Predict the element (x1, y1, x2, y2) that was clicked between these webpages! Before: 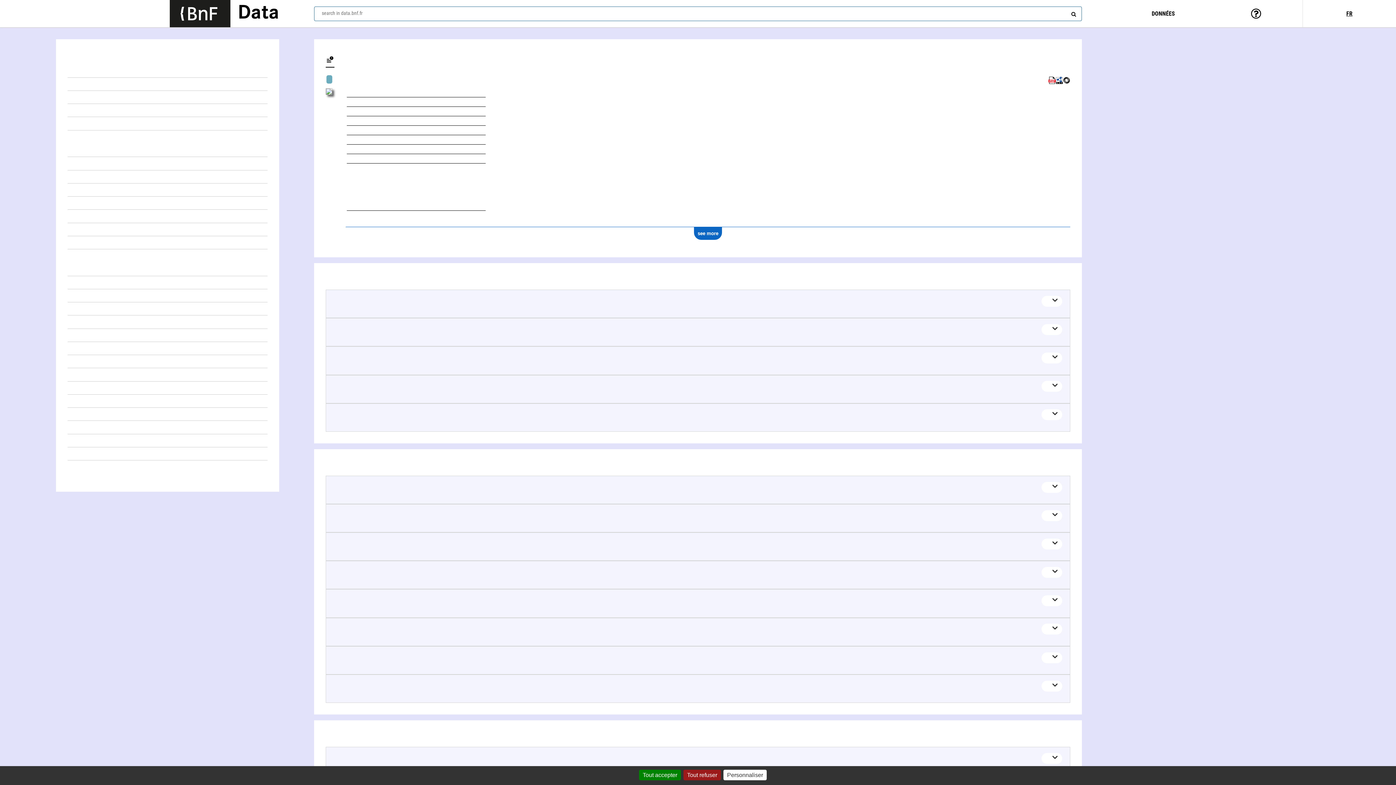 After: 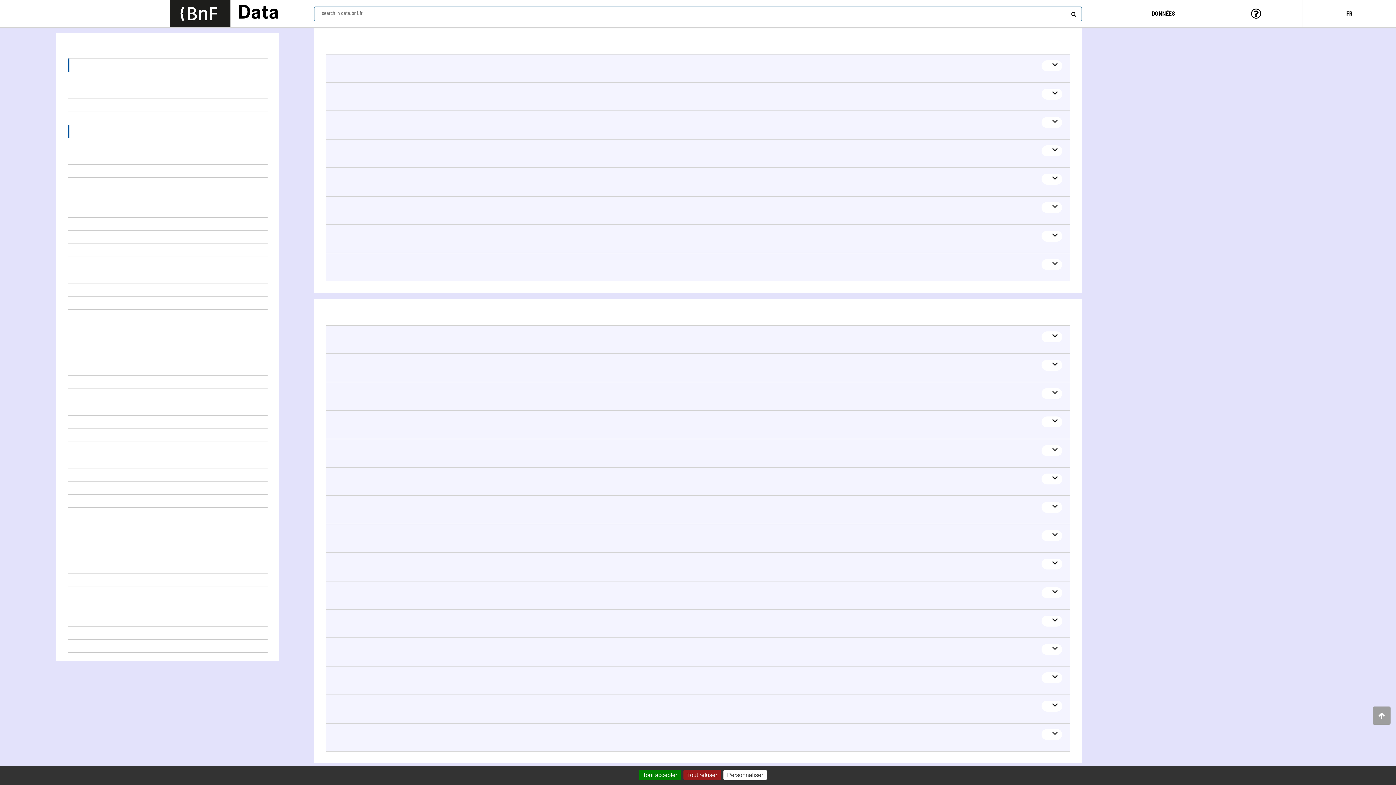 Action: bbox: (67, 130, 267, 144) label: Documents about (244)